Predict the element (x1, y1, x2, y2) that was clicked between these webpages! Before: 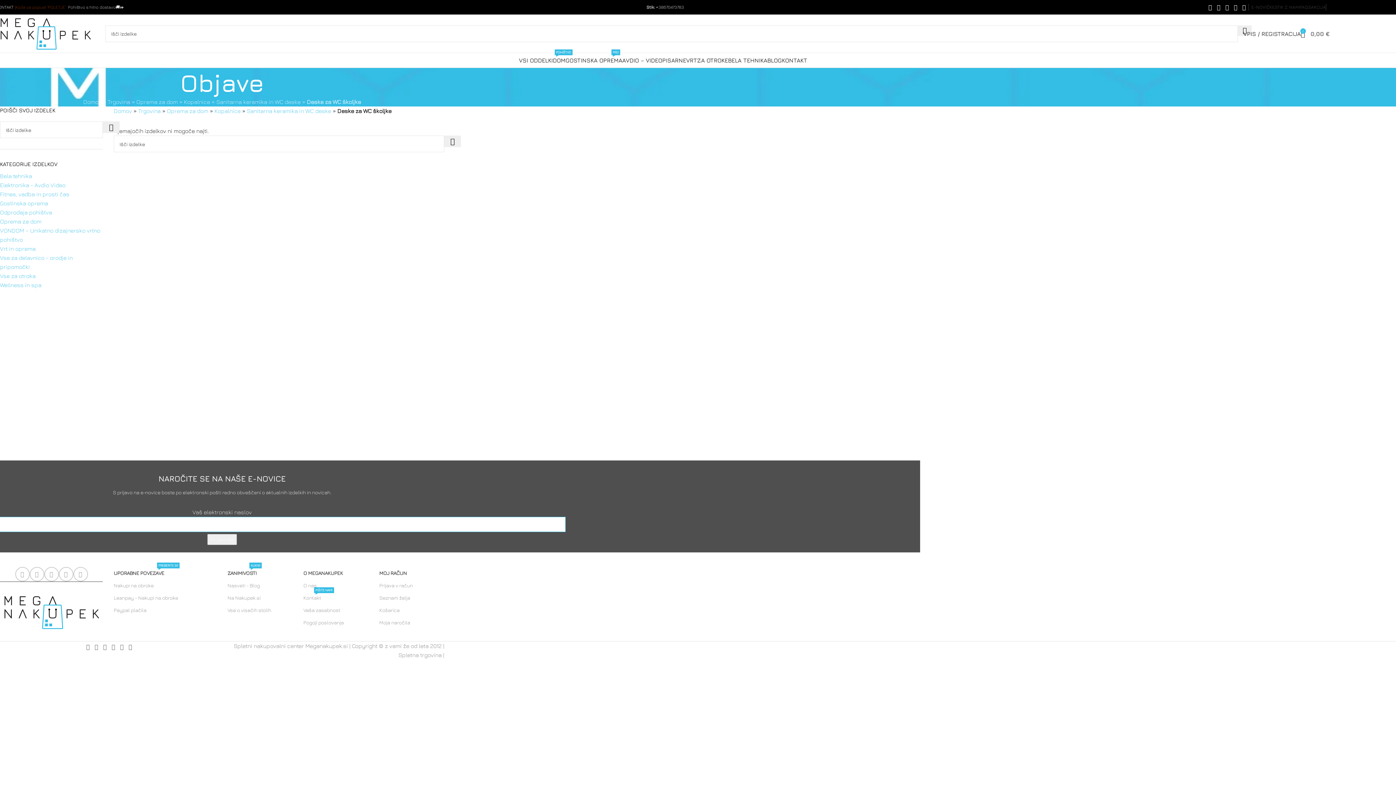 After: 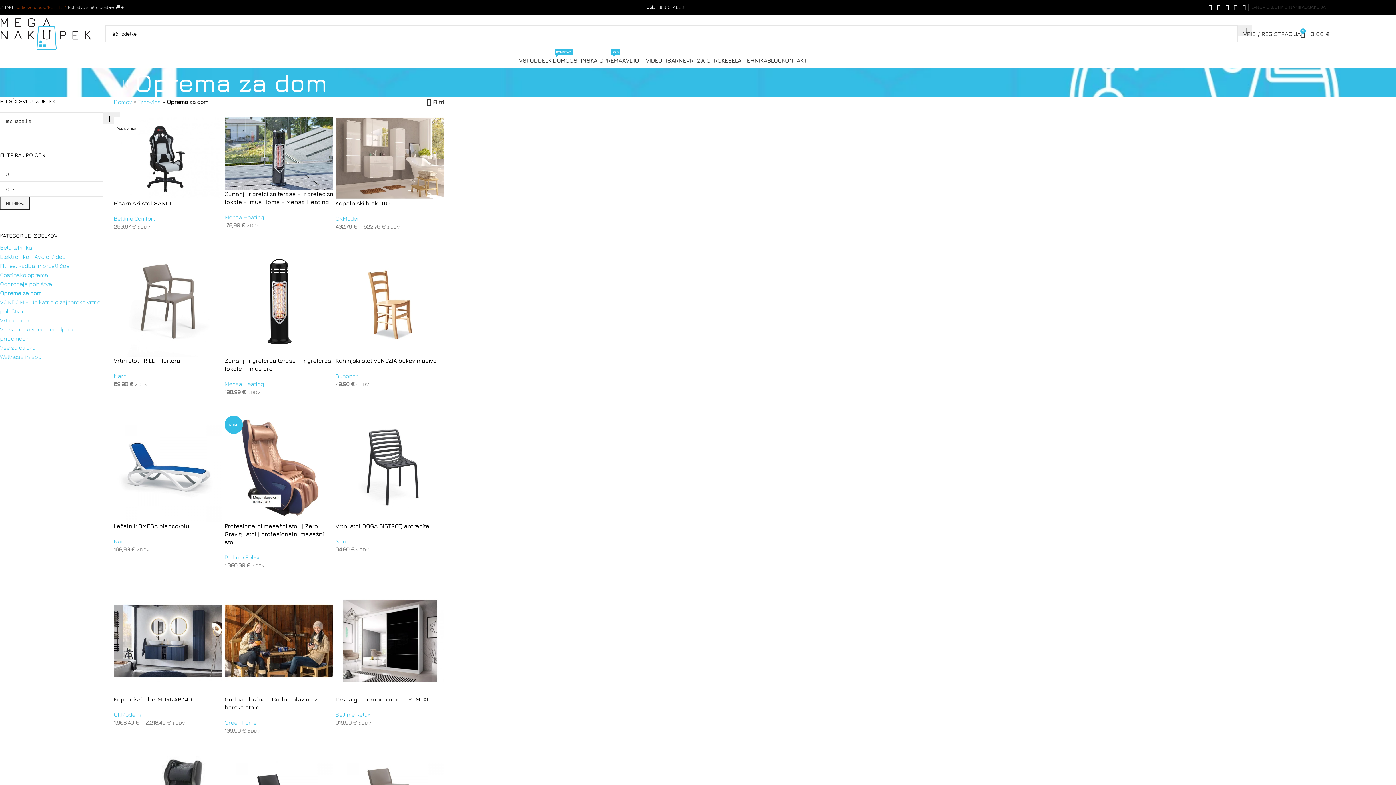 Action: bbox: (552, 53, 565, 67) label: DOM
POHIŠTVO